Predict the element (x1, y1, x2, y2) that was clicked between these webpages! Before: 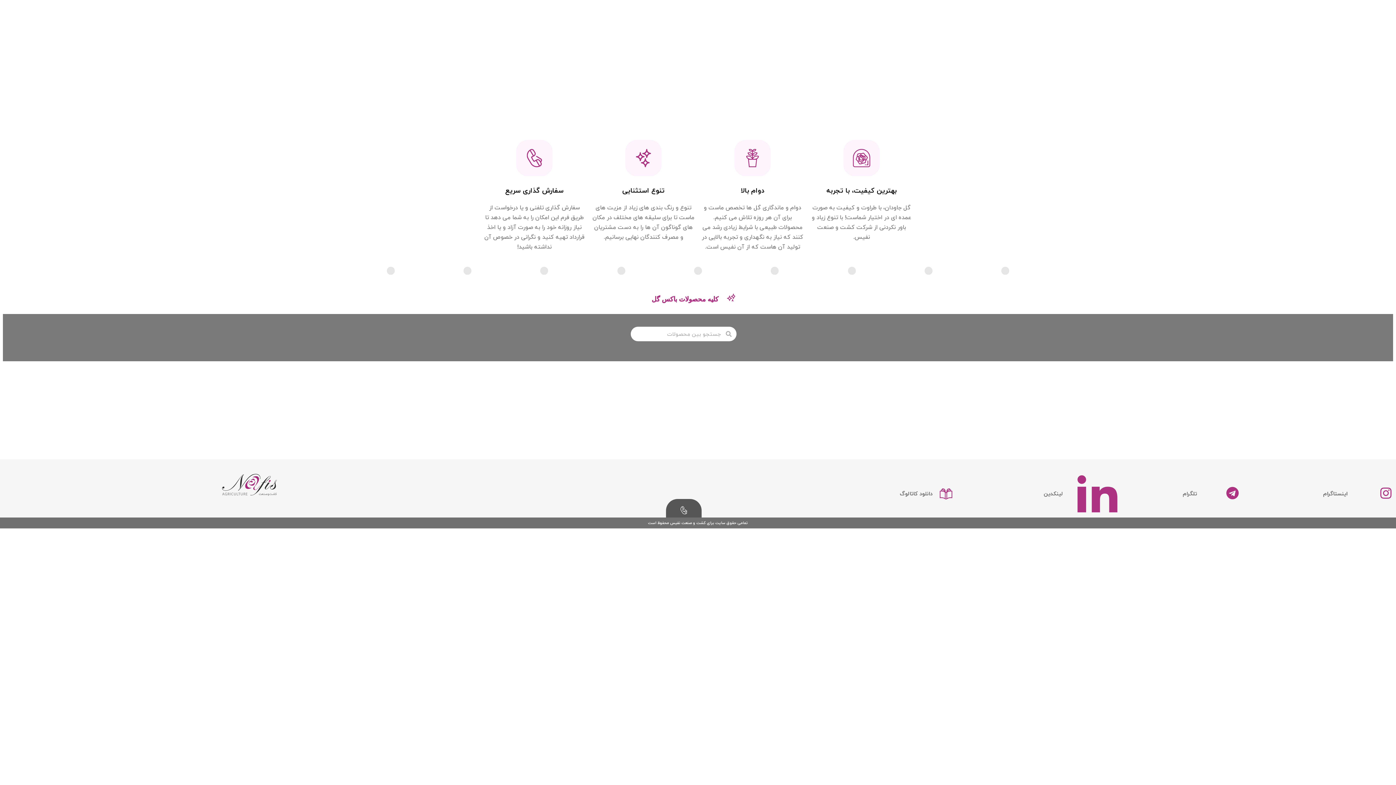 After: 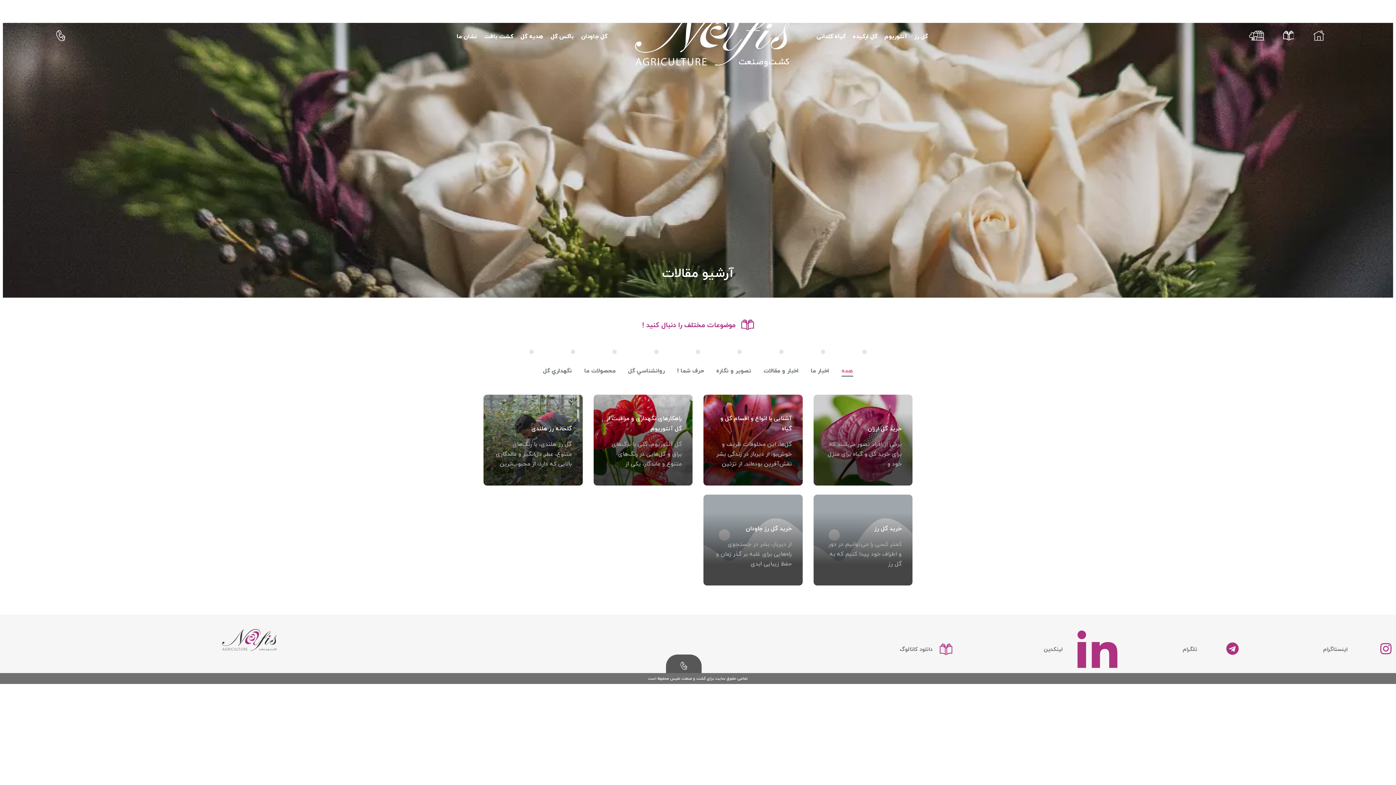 Action: bbox: (1283, 30, 1294, 41)